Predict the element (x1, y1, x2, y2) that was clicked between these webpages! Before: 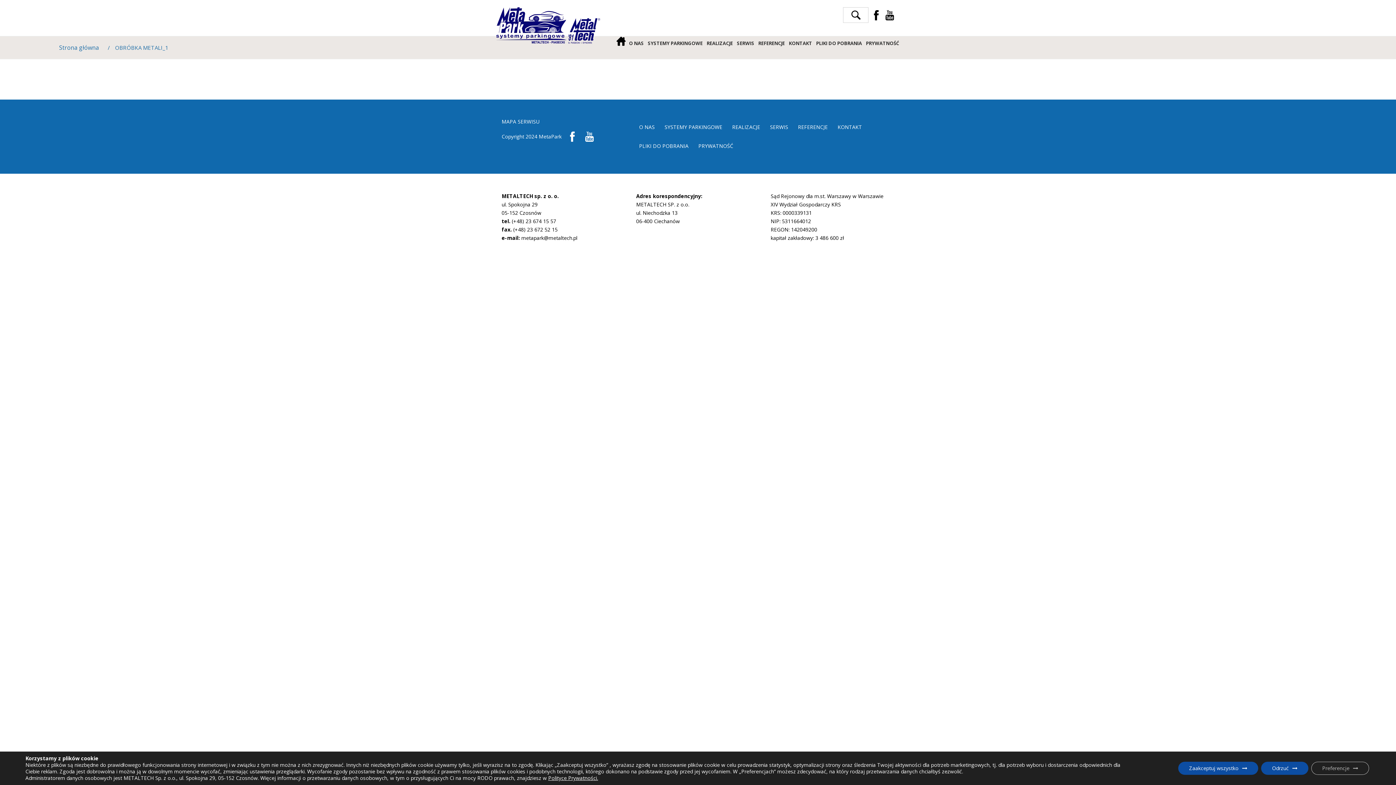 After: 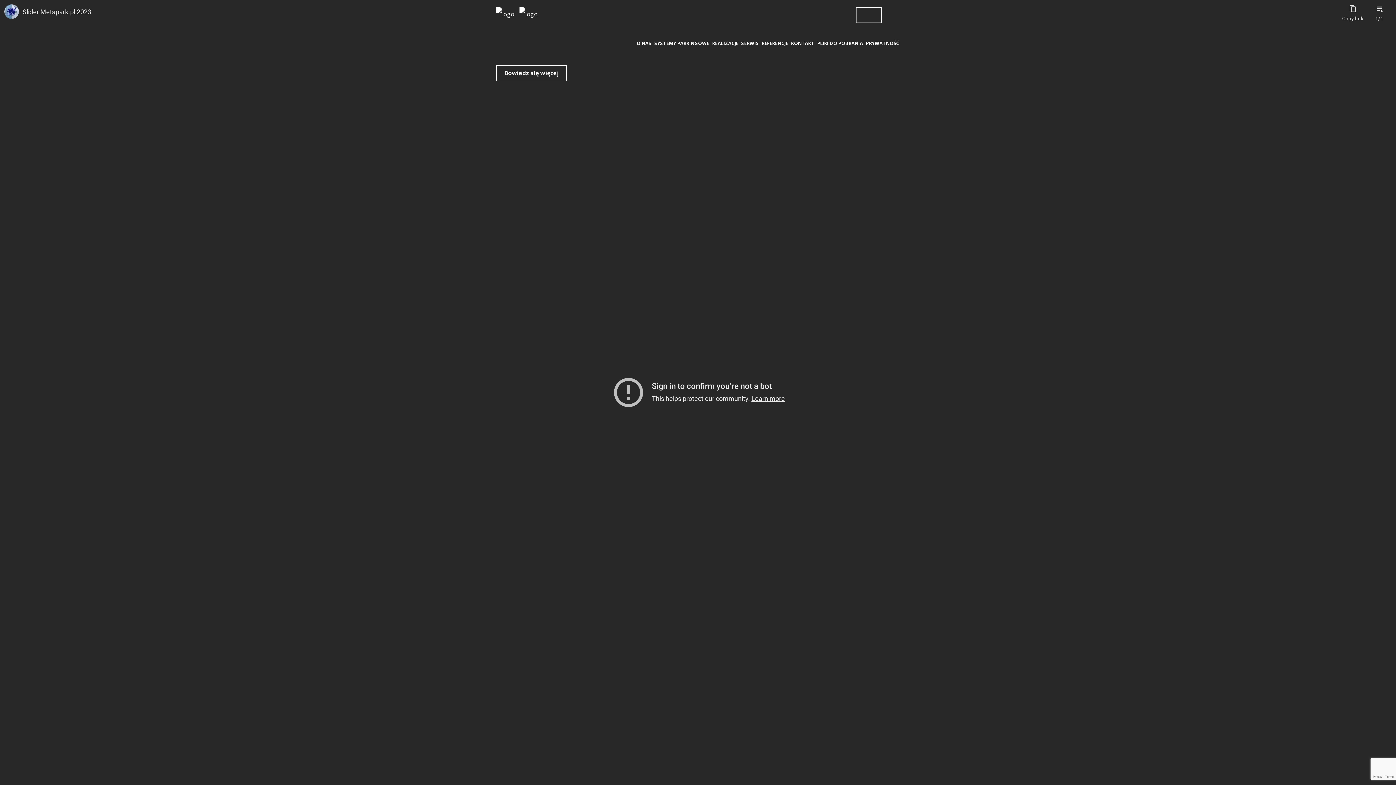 Action: bbox: (496, 7, 566, 43)